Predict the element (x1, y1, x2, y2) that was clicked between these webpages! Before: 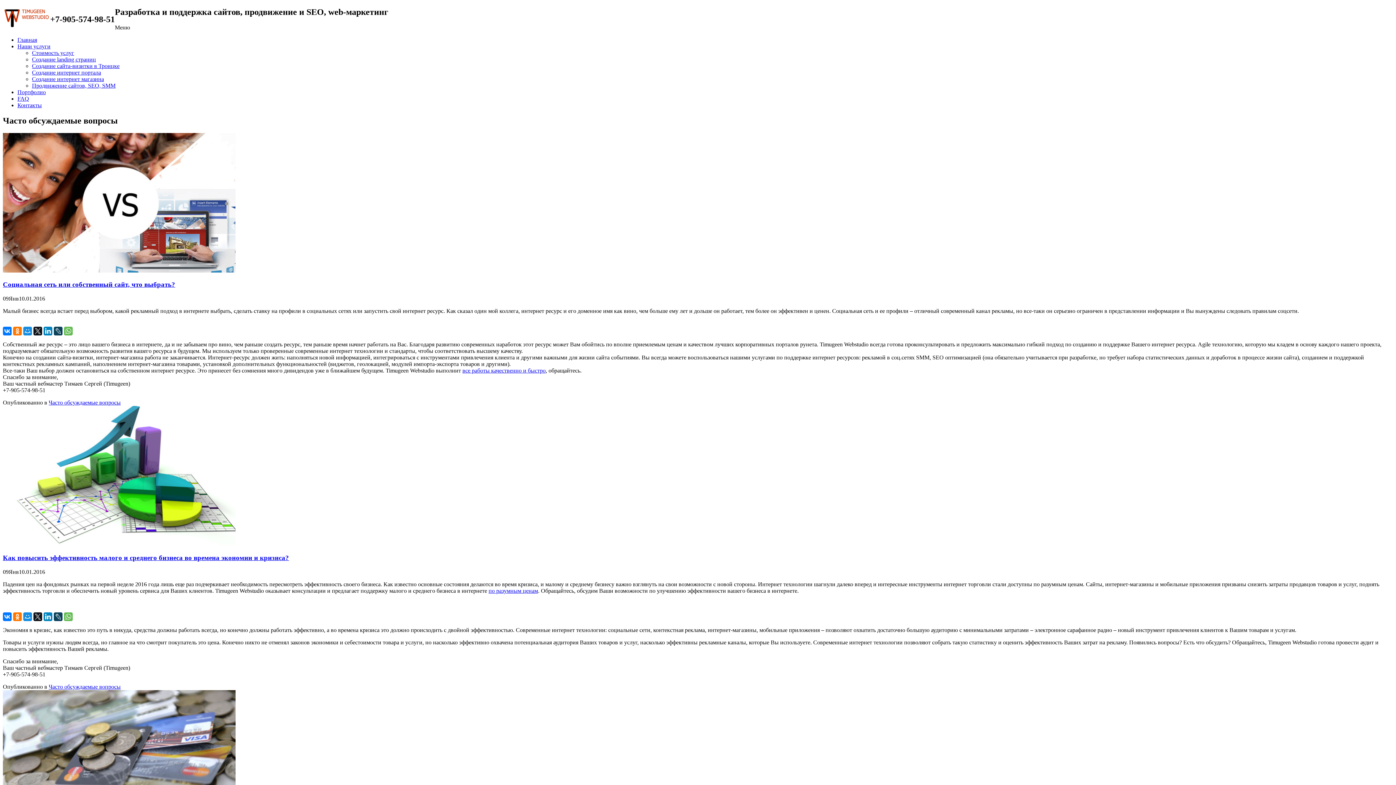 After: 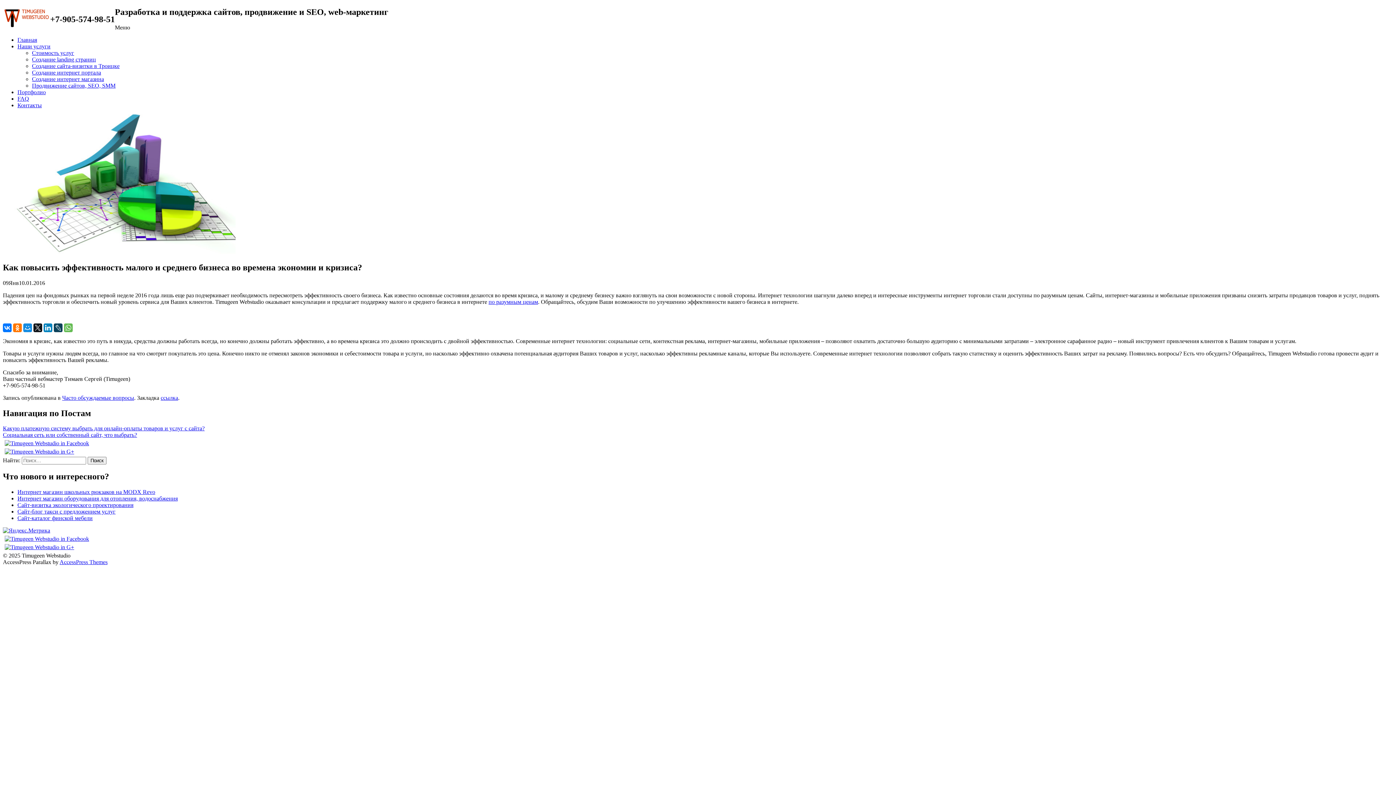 Action: bbox: (2, 540, 235, 546)